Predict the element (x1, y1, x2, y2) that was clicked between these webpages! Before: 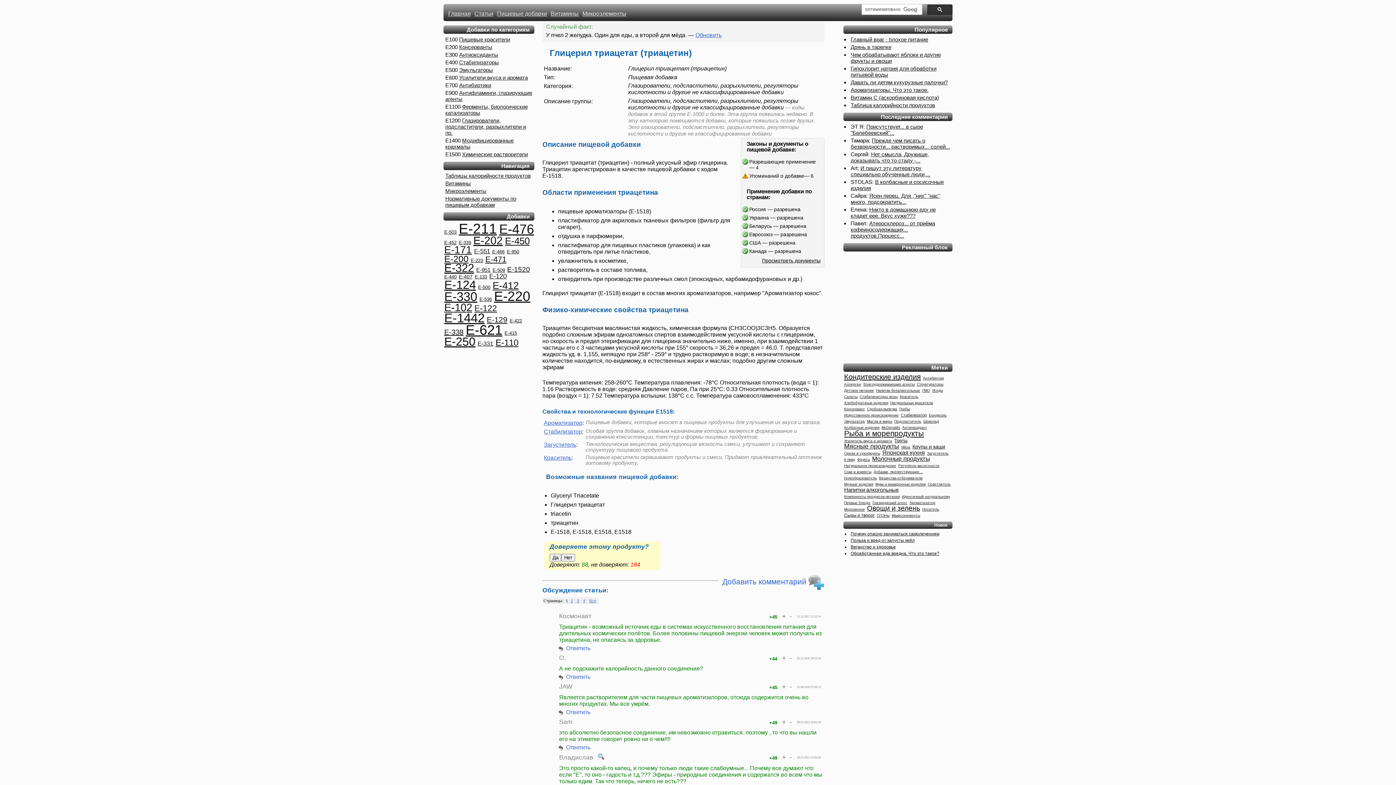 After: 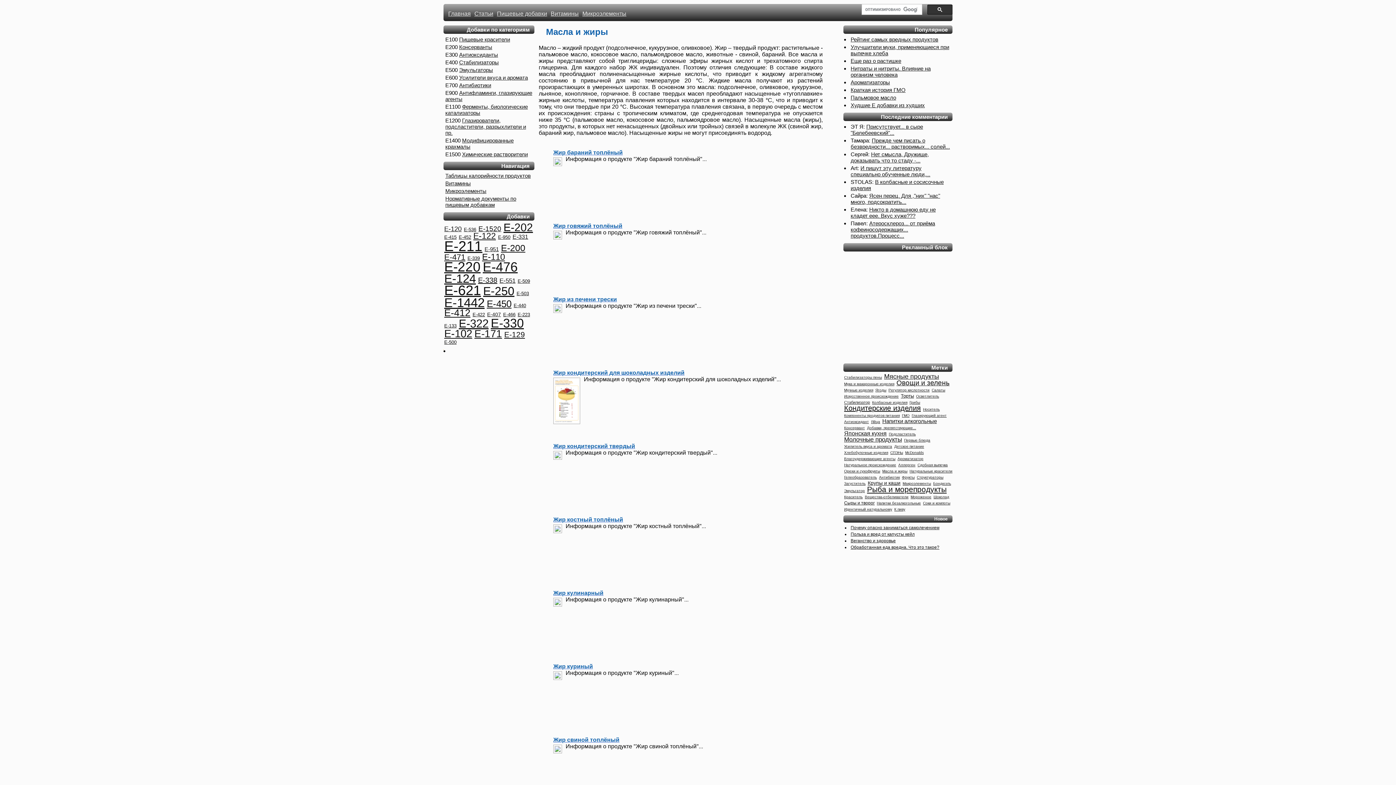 Action: label: Масла и жиры bbox: (866, 419, 892, 423)